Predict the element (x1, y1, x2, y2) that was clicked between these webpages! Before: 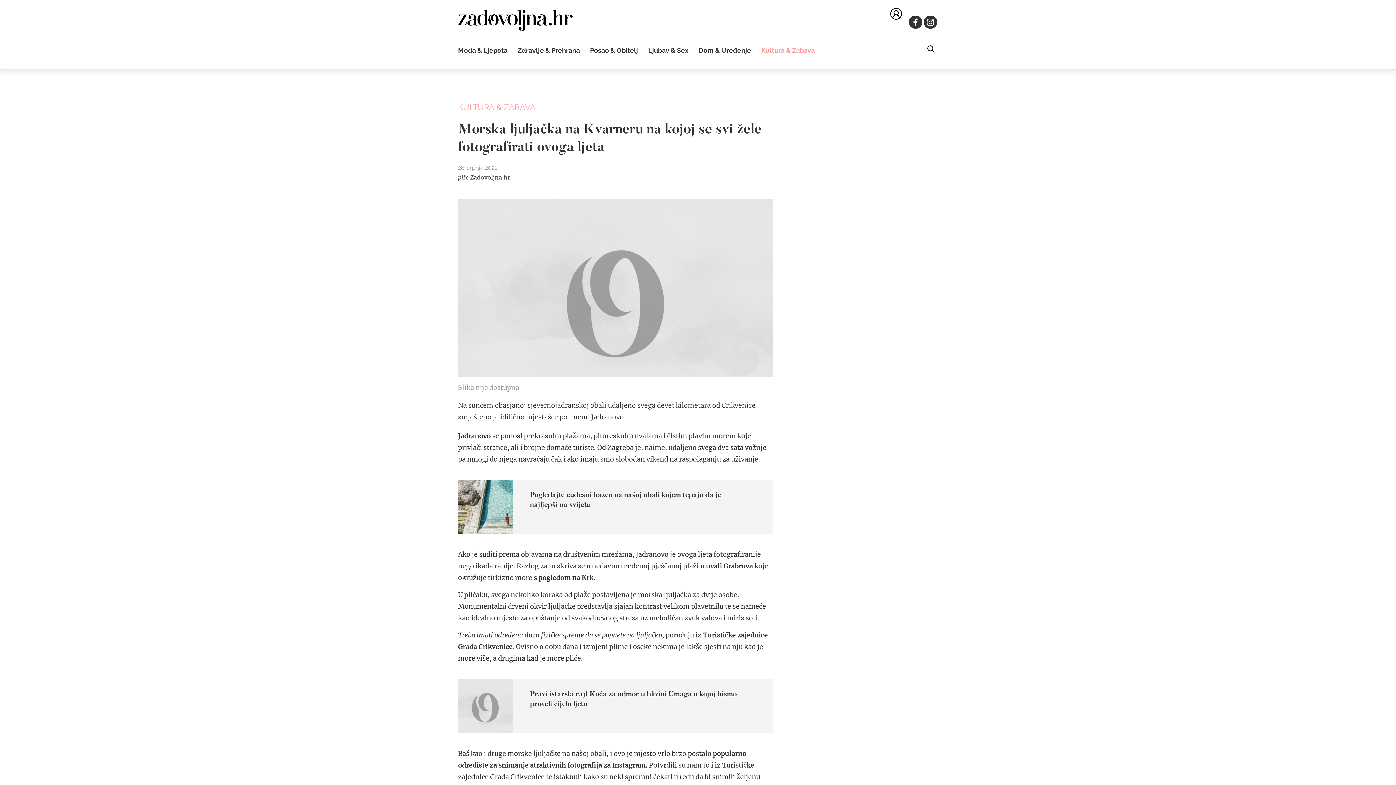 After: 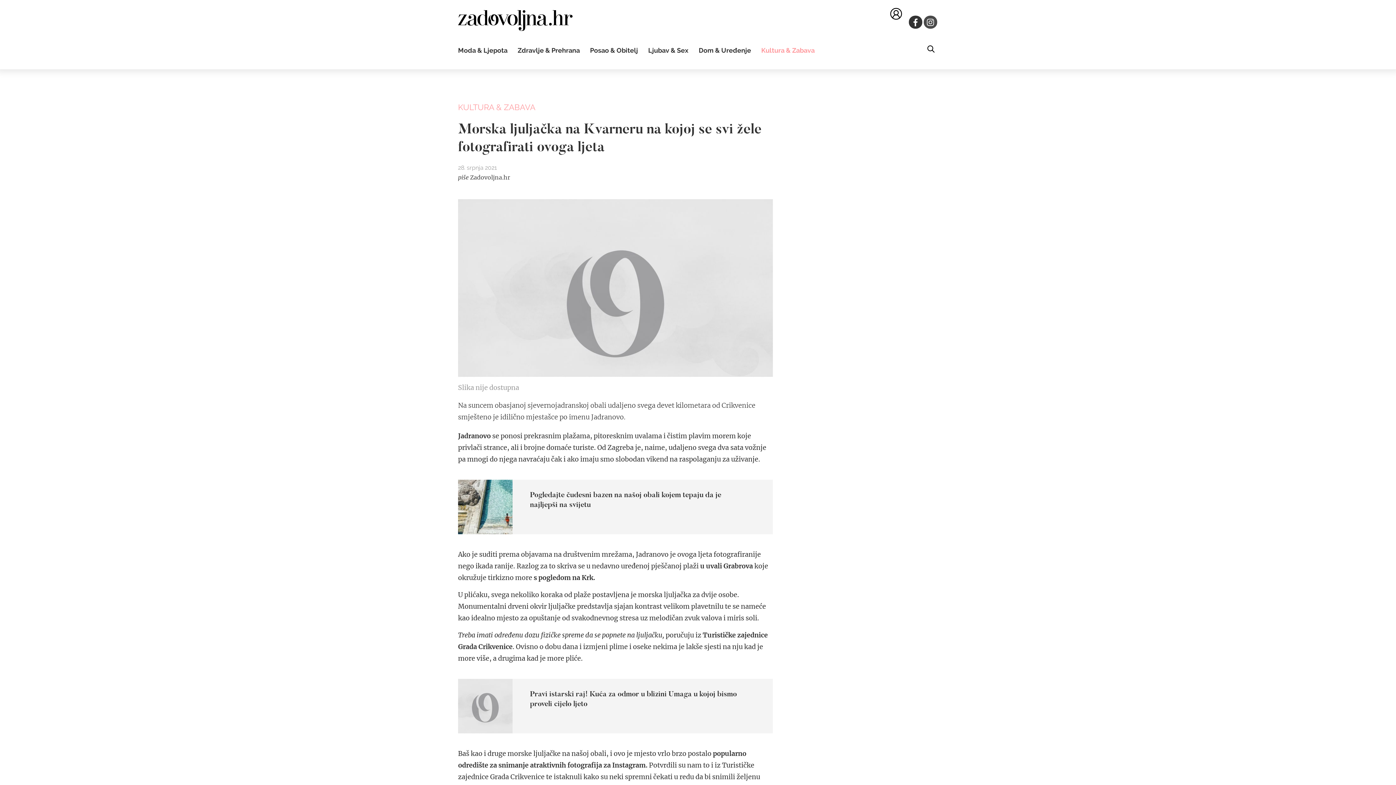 Action: bbox: (923, 15, 937, 28)